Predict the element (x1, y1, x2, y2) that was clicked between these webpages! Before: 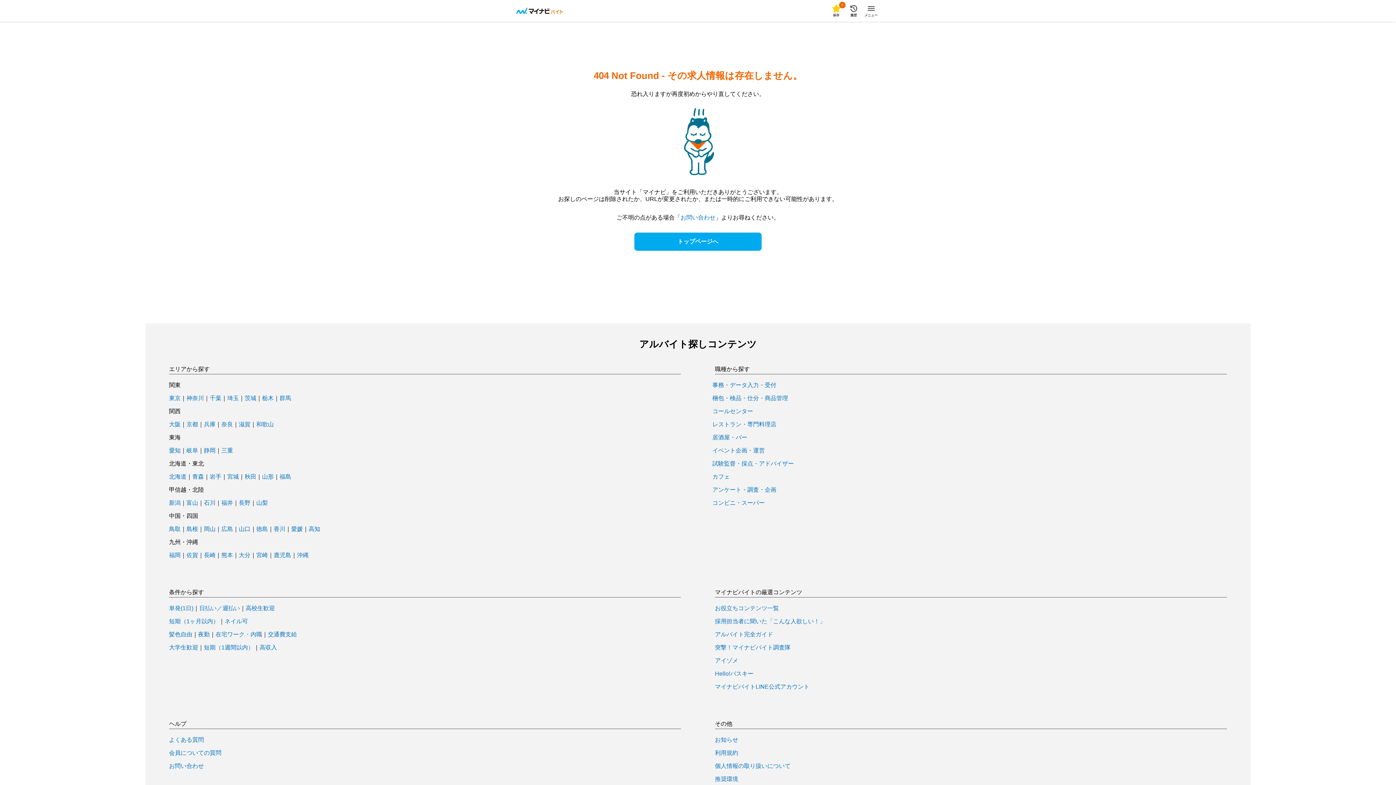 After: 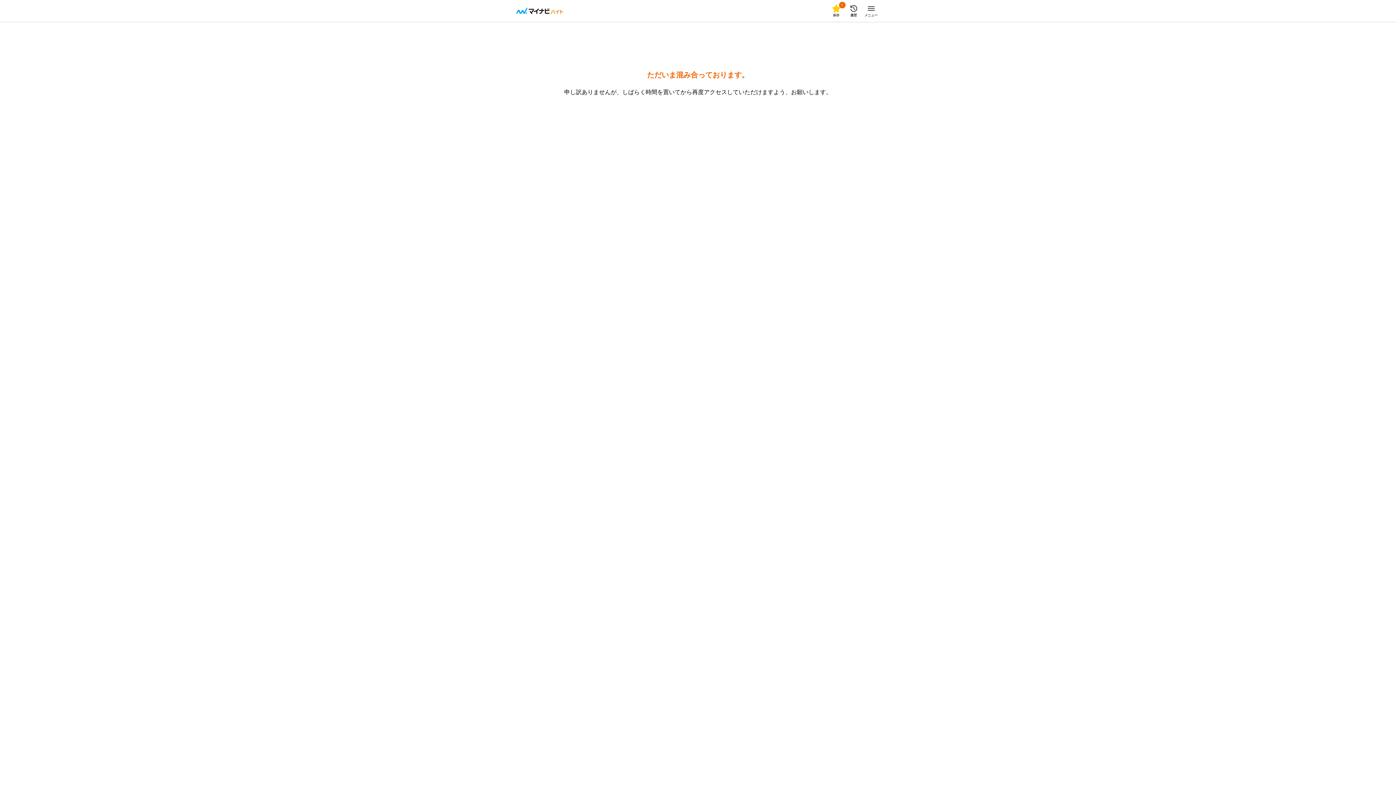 Action: label: 島根 bbox: (186, 526, 198, 532)